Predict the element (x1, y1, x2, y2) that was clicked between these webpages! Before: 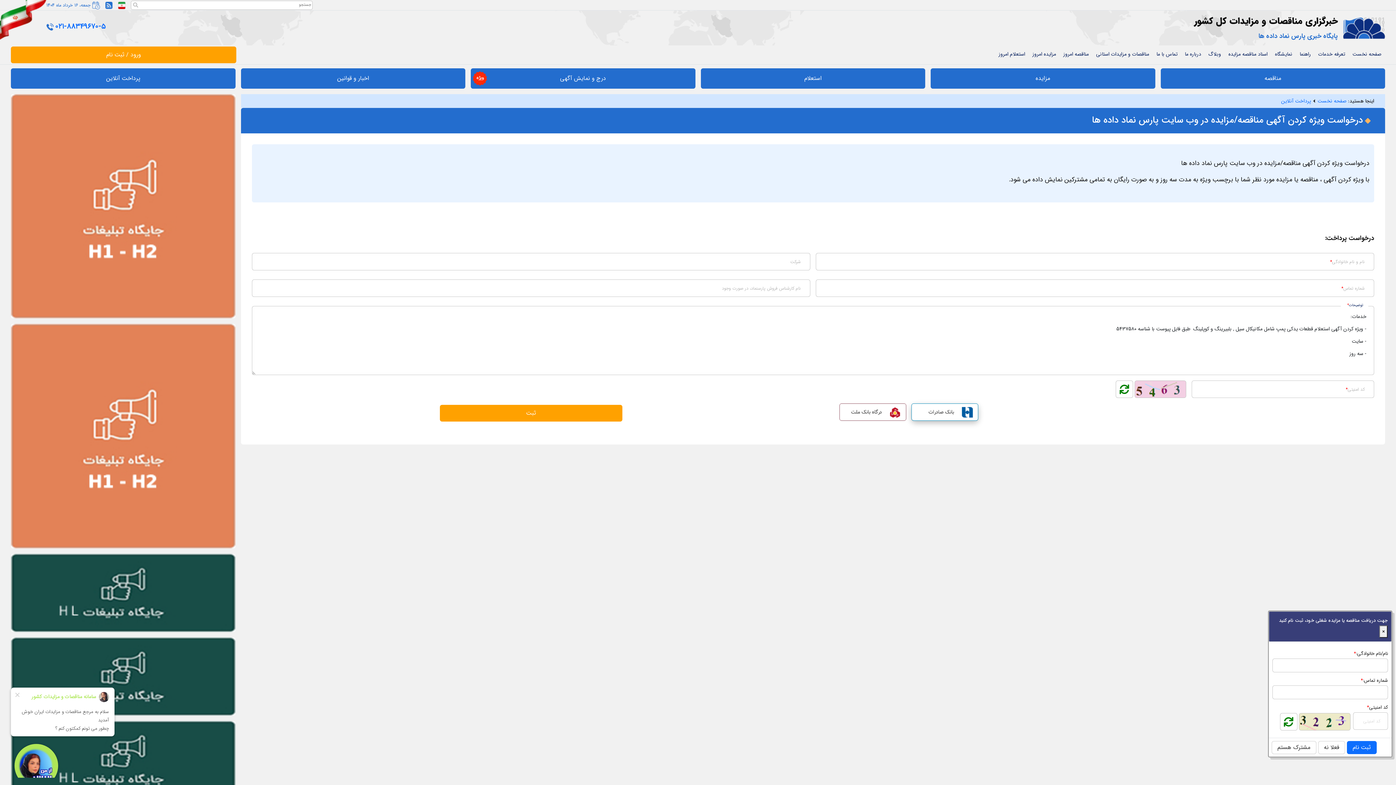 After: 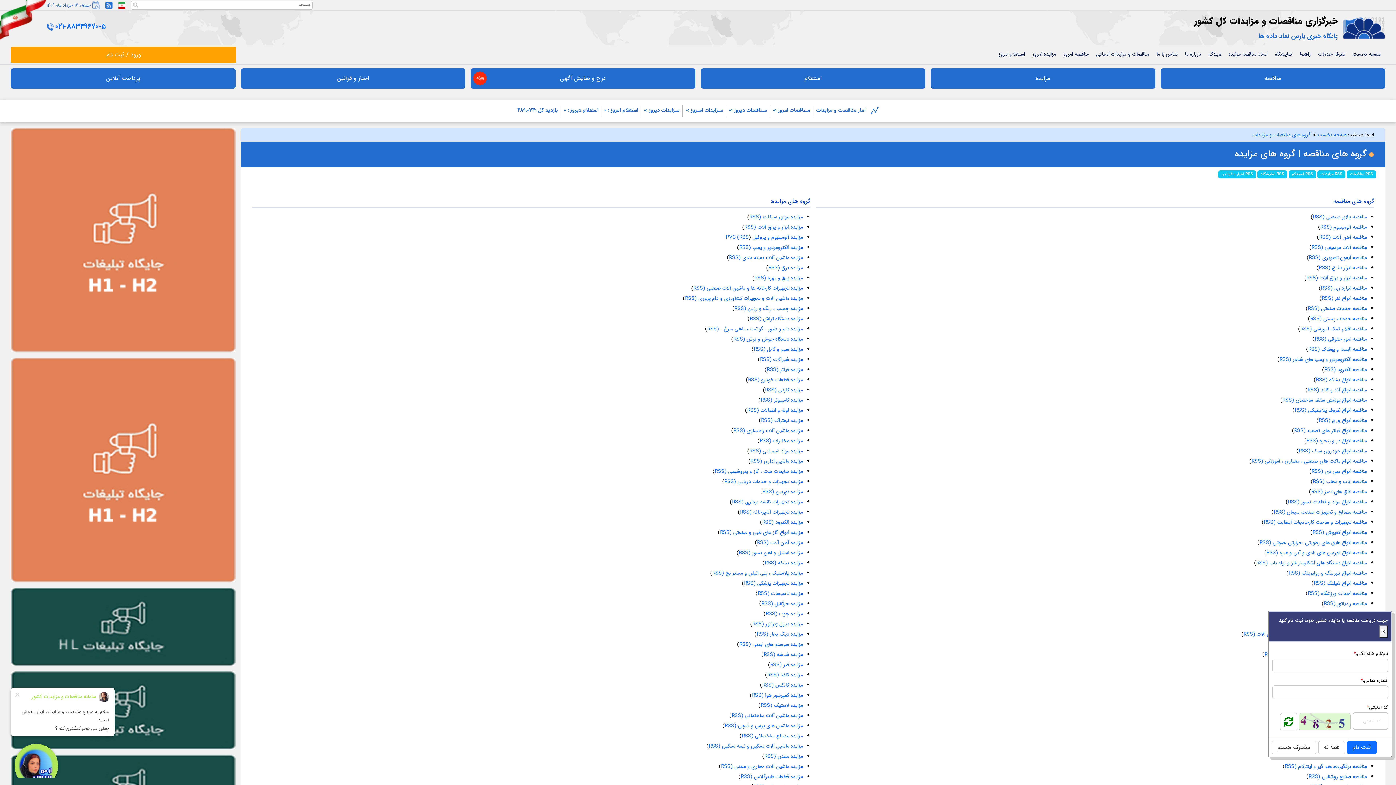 Action: bbox: (105, 1, 112, 9)